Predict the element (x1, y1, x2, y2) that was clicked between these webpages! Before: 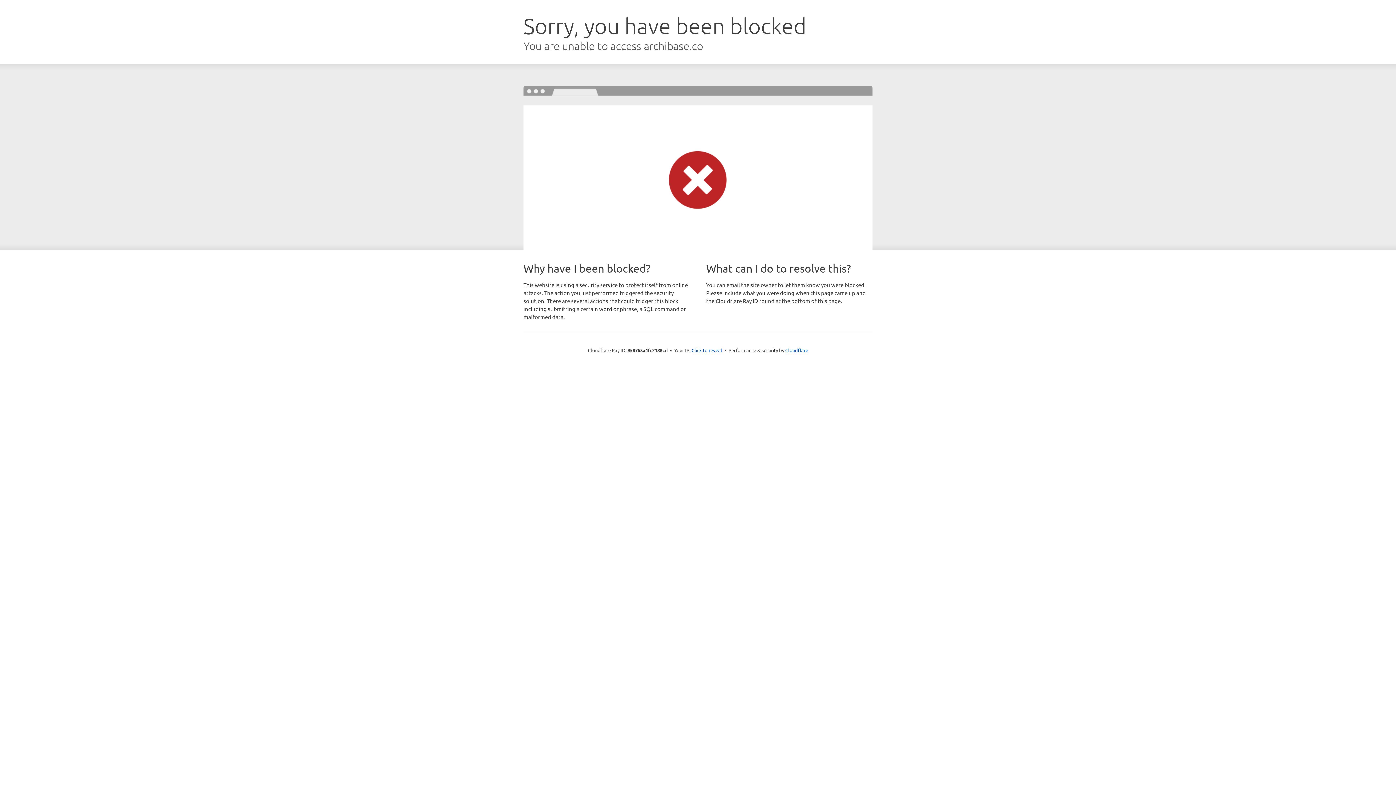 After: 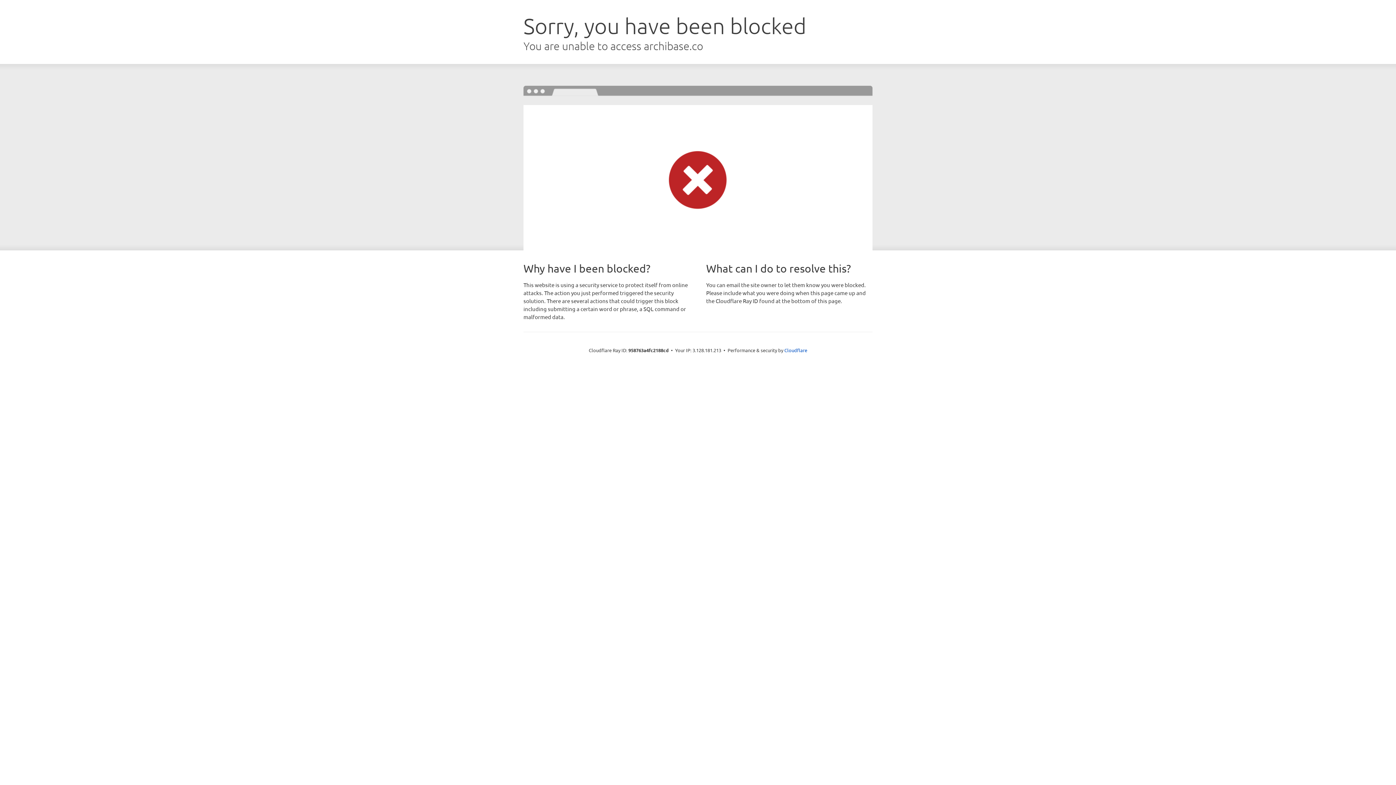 Action: bbox: (691, 346, 722, 353) label: Click to reveal